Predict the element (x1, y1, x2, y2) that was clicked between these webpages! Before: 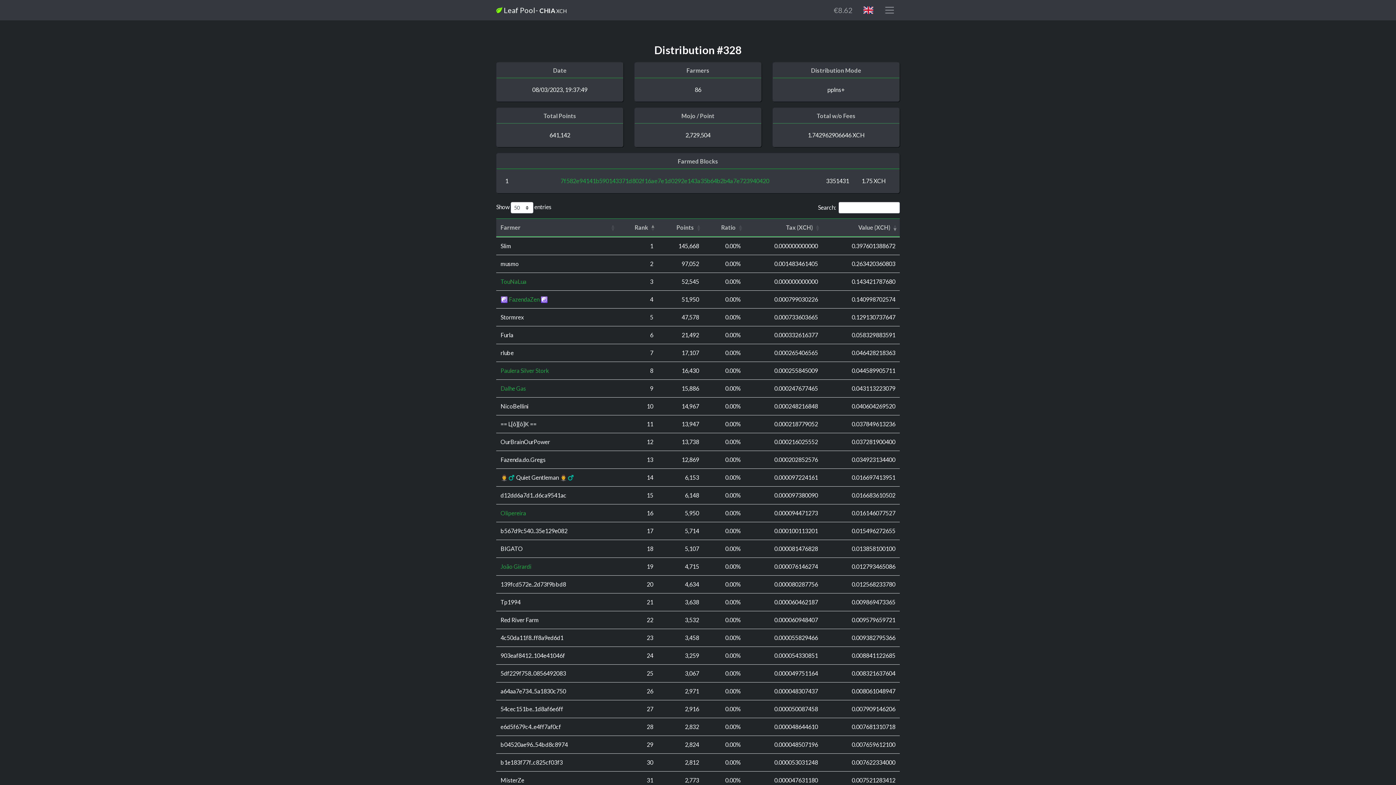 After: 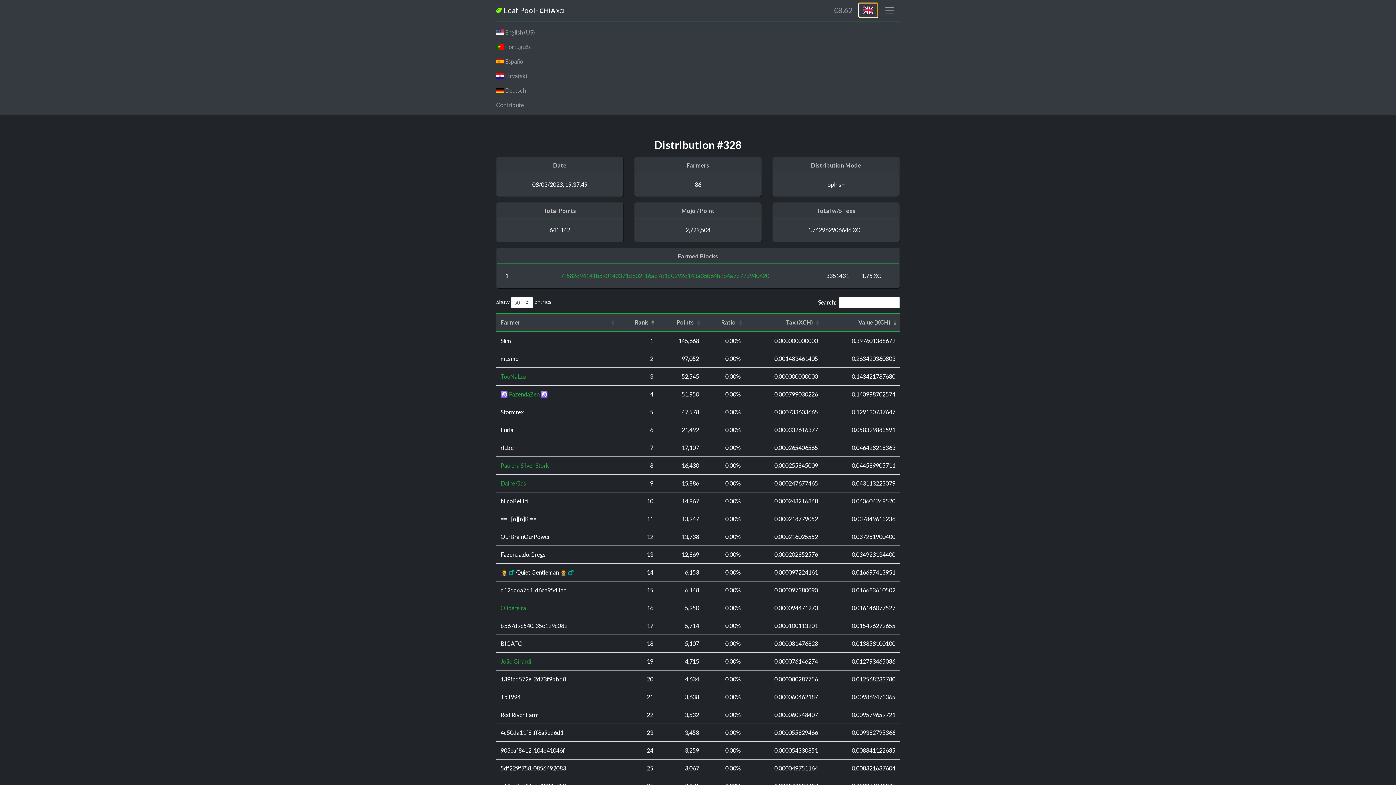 Action: bbox: (859, 2, 878, 17) label: Language